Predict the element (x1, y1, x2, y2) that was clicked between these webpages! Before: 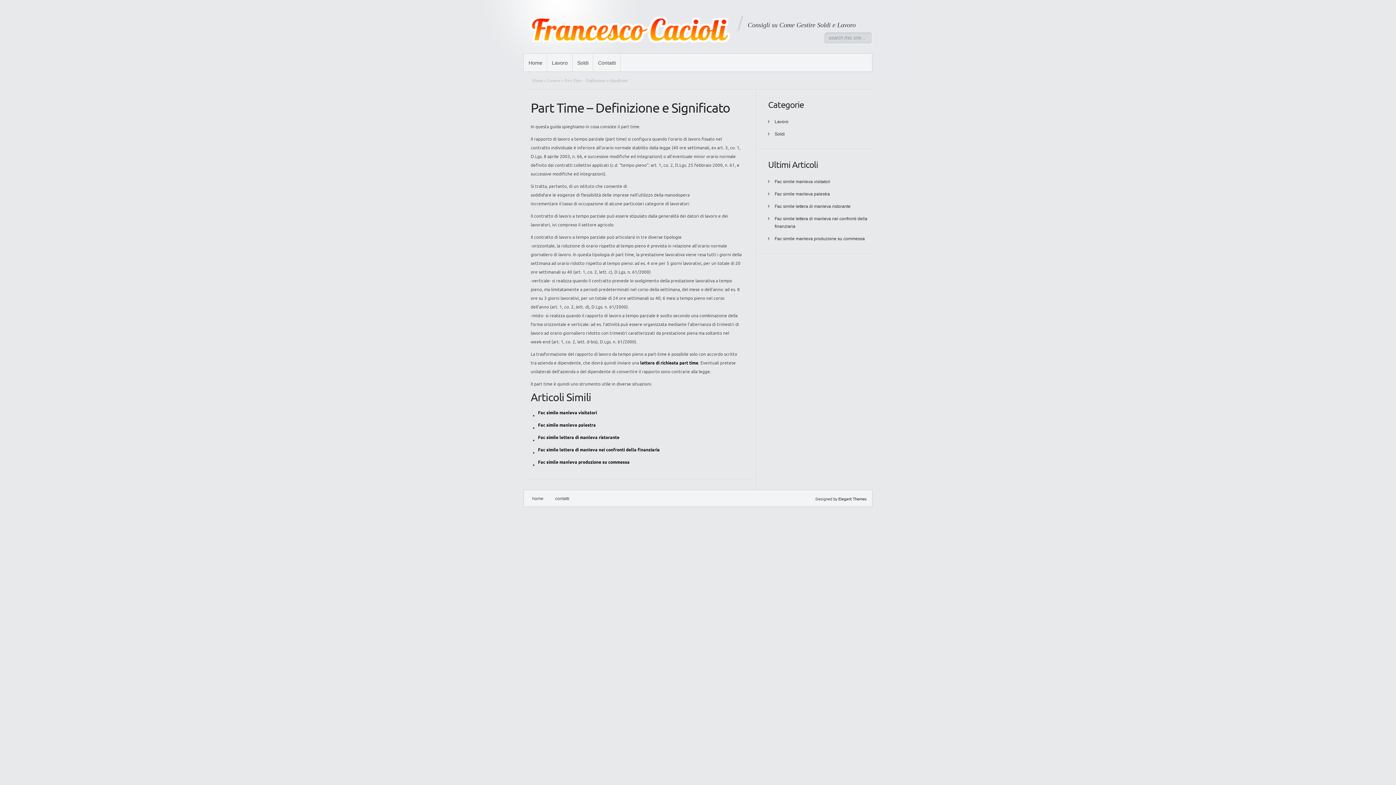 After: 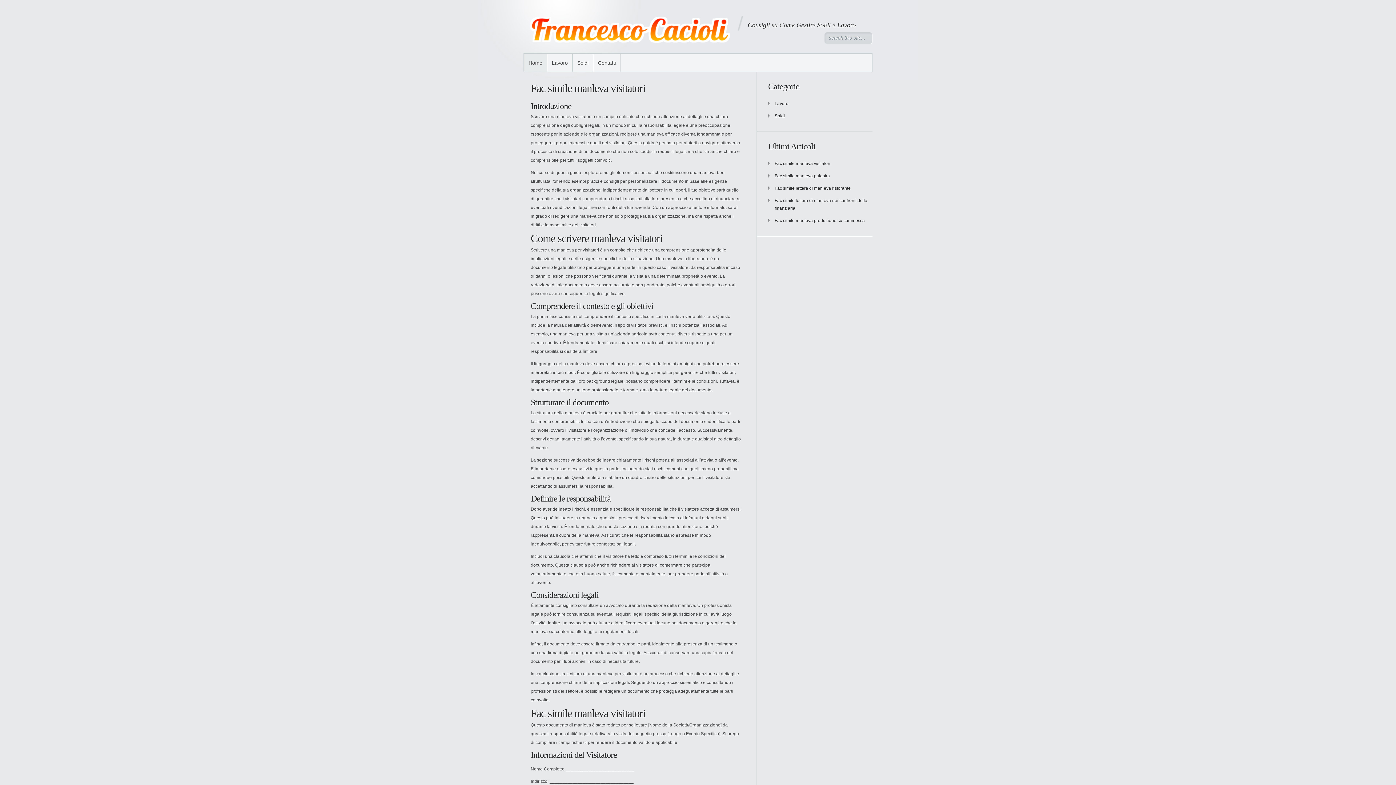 Action: bbox: (532, 78, 543, 83) label: Home